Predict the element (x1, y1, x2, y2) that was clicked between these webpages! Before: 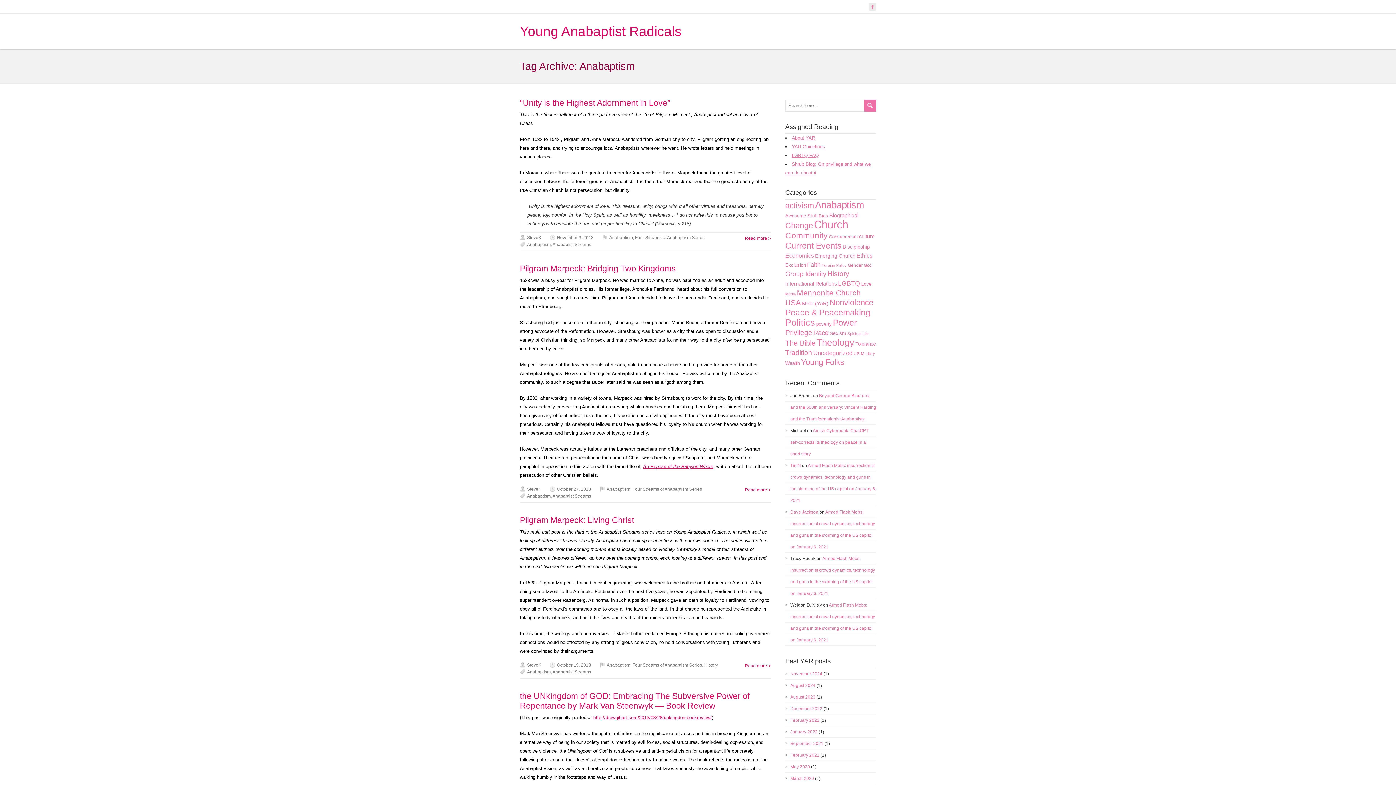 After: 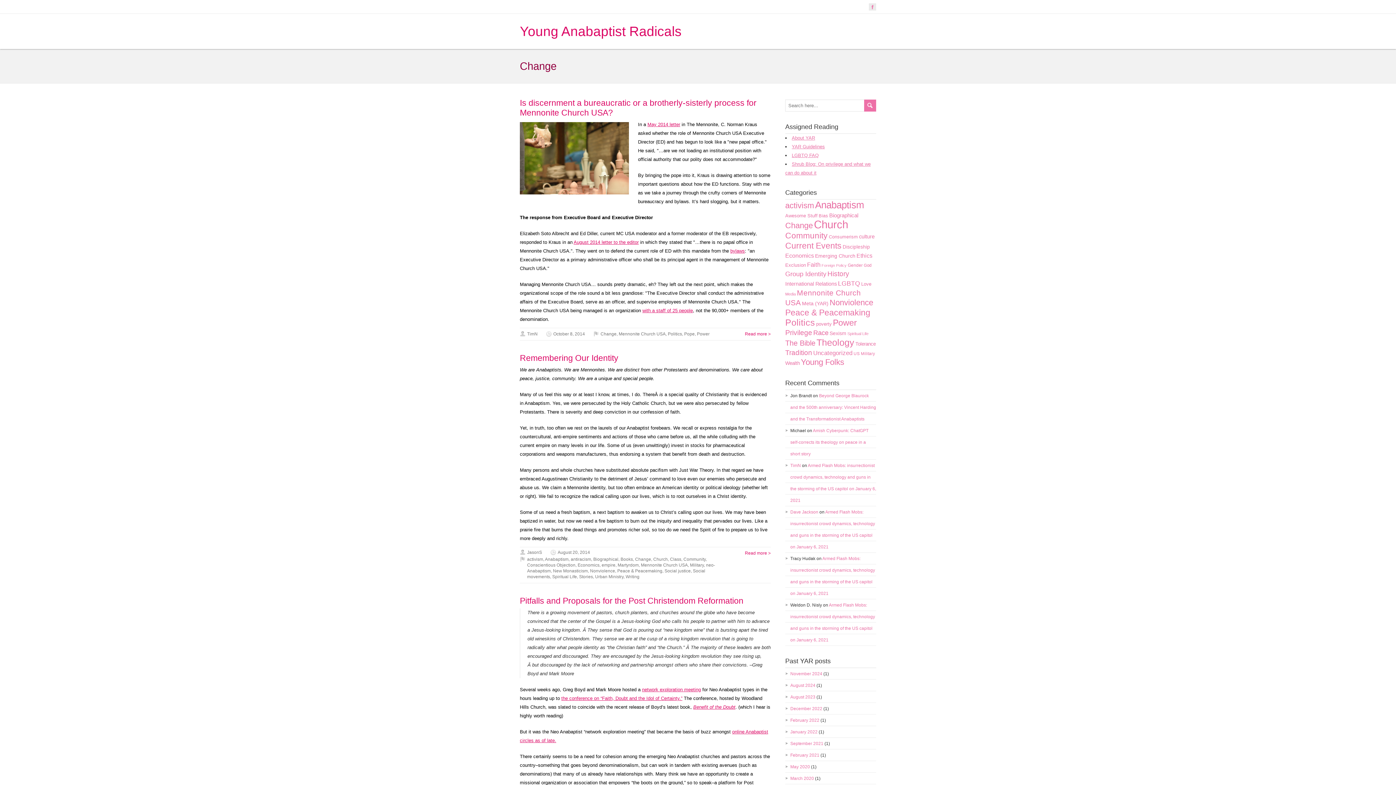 Action: bbox: (785, 221, 813, 230) label: Change (90 items)